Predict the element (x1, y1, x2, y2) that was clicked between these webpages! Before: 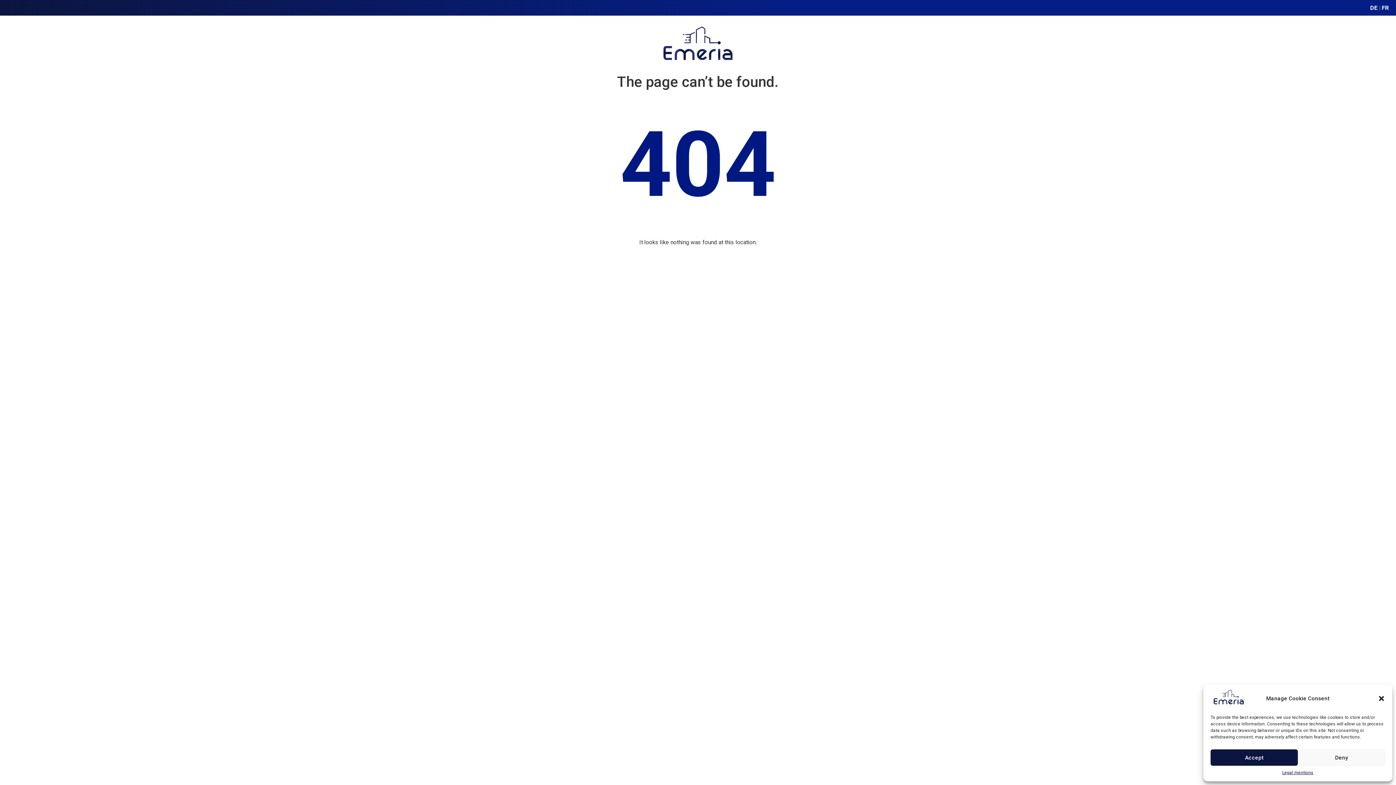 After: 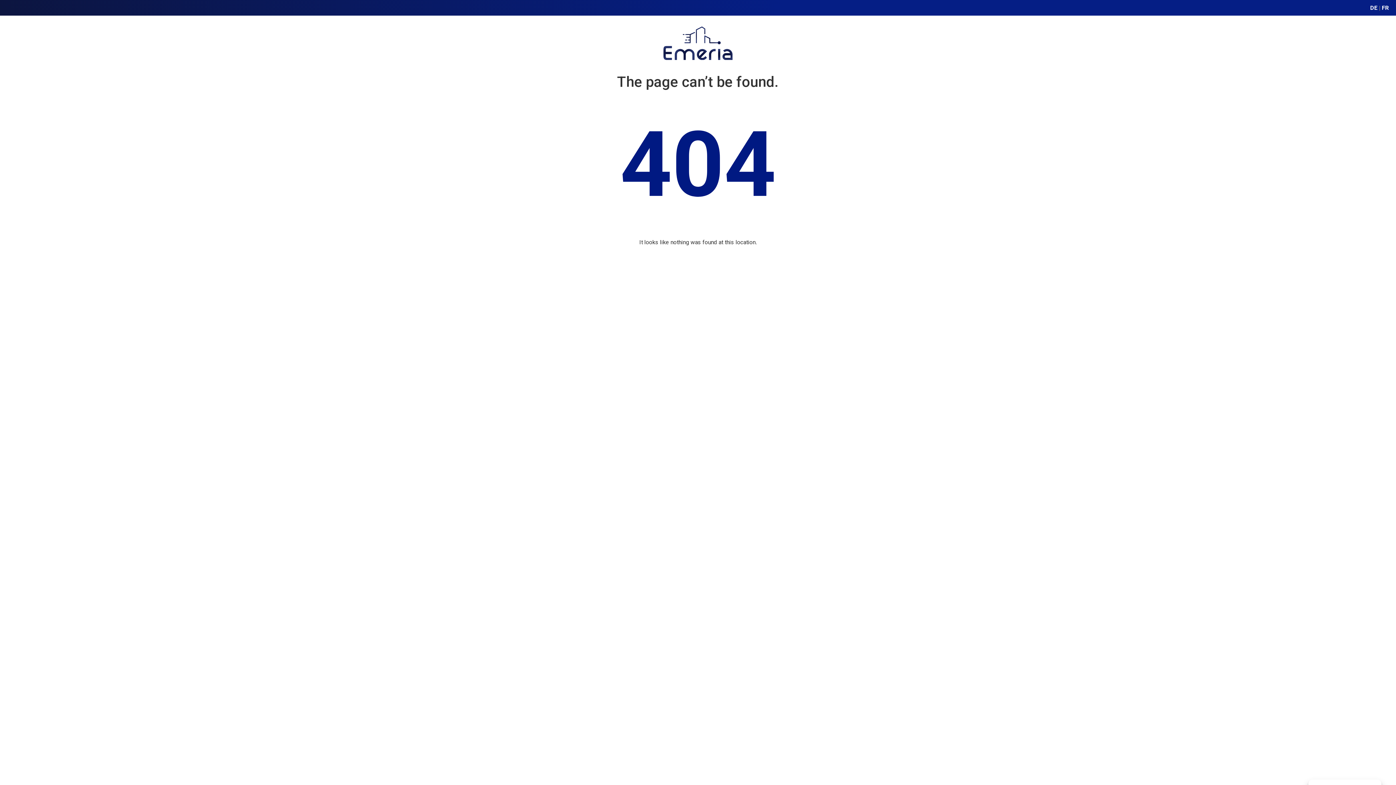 Action: label: Deny bbox: (1298, 749, 1385, 766)